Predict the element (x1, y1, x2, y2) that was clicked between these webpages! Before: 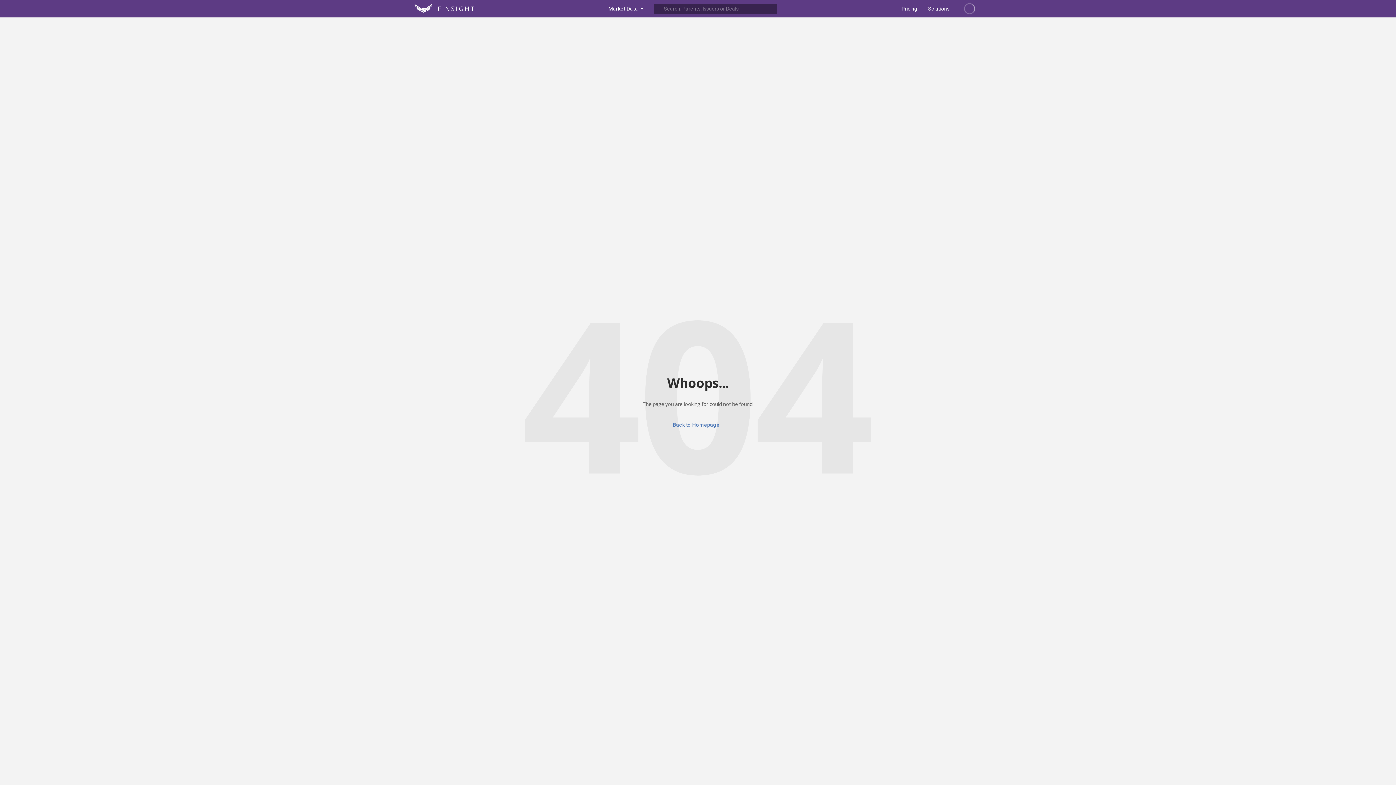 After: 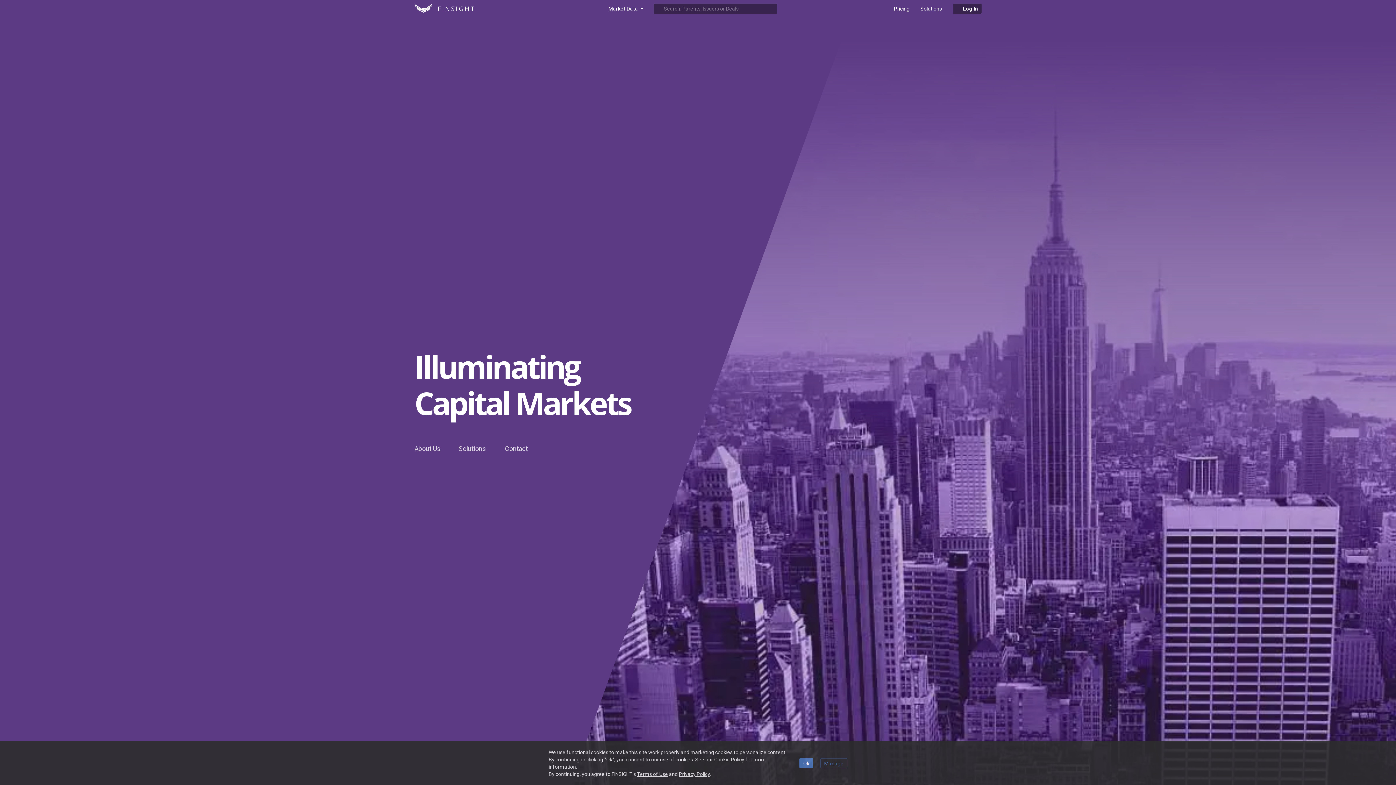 Action: bbox: (665, 418, 727, 431) label: Back to Homepage